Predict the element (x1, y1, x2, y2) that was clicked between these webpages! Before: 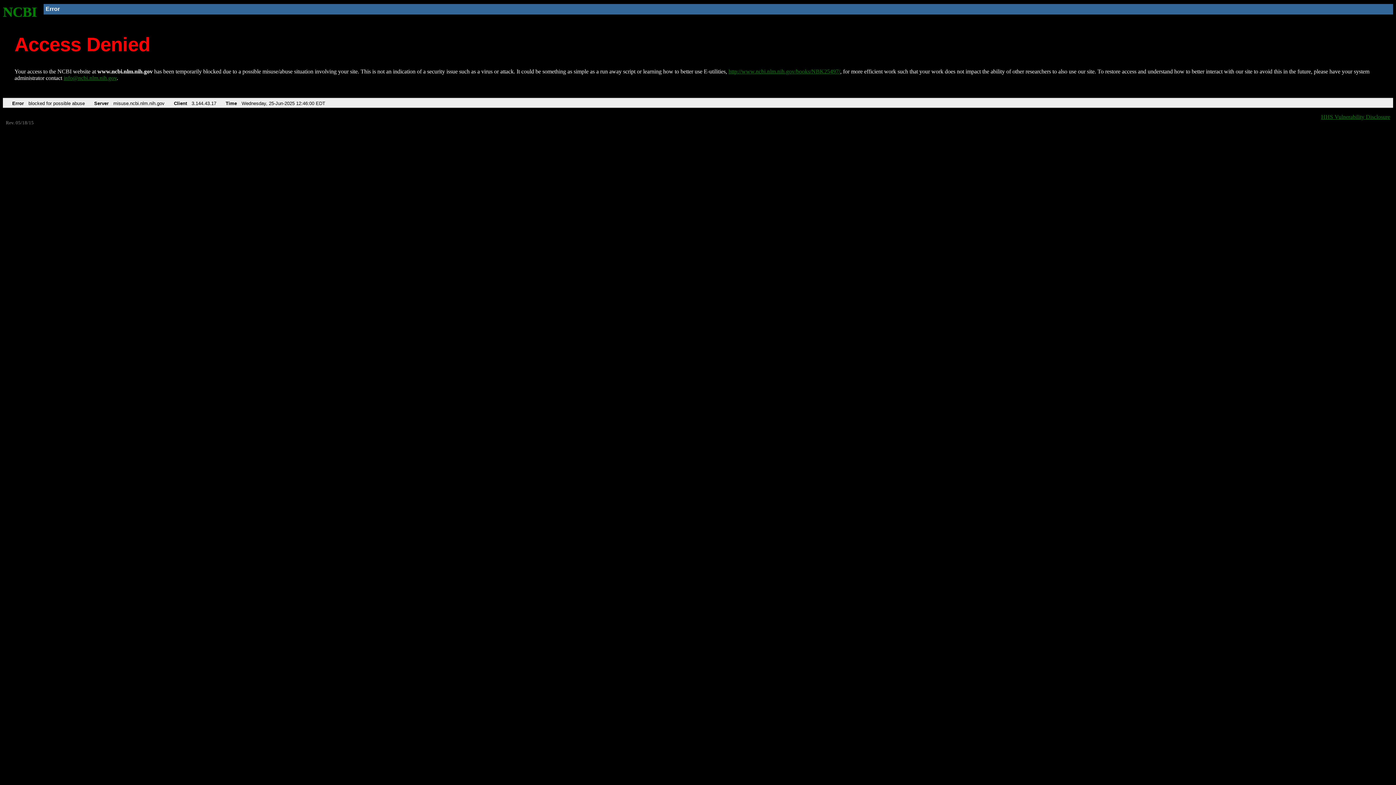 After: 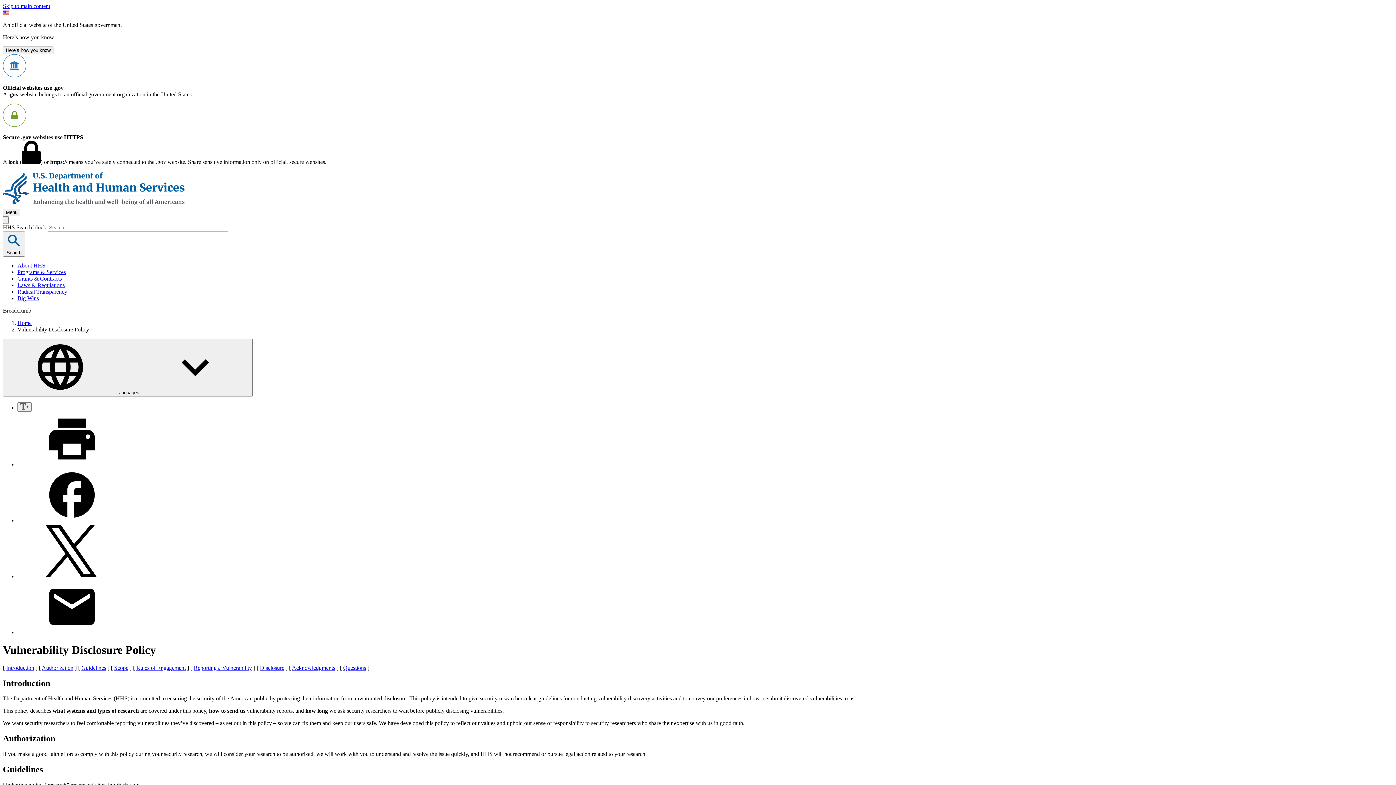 Action: label: HHS Vulnerability Disclosure bbox: (1321, 113, 1390, 119)